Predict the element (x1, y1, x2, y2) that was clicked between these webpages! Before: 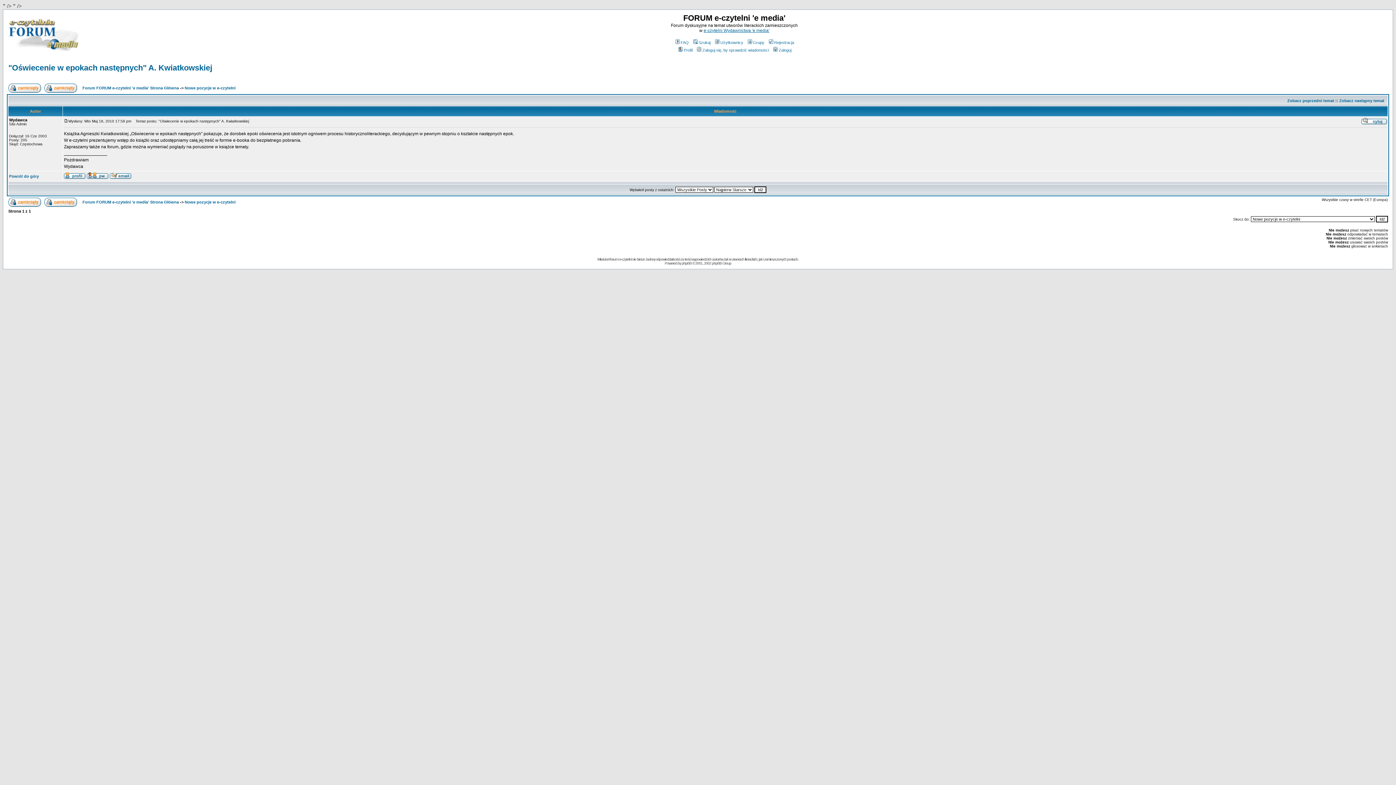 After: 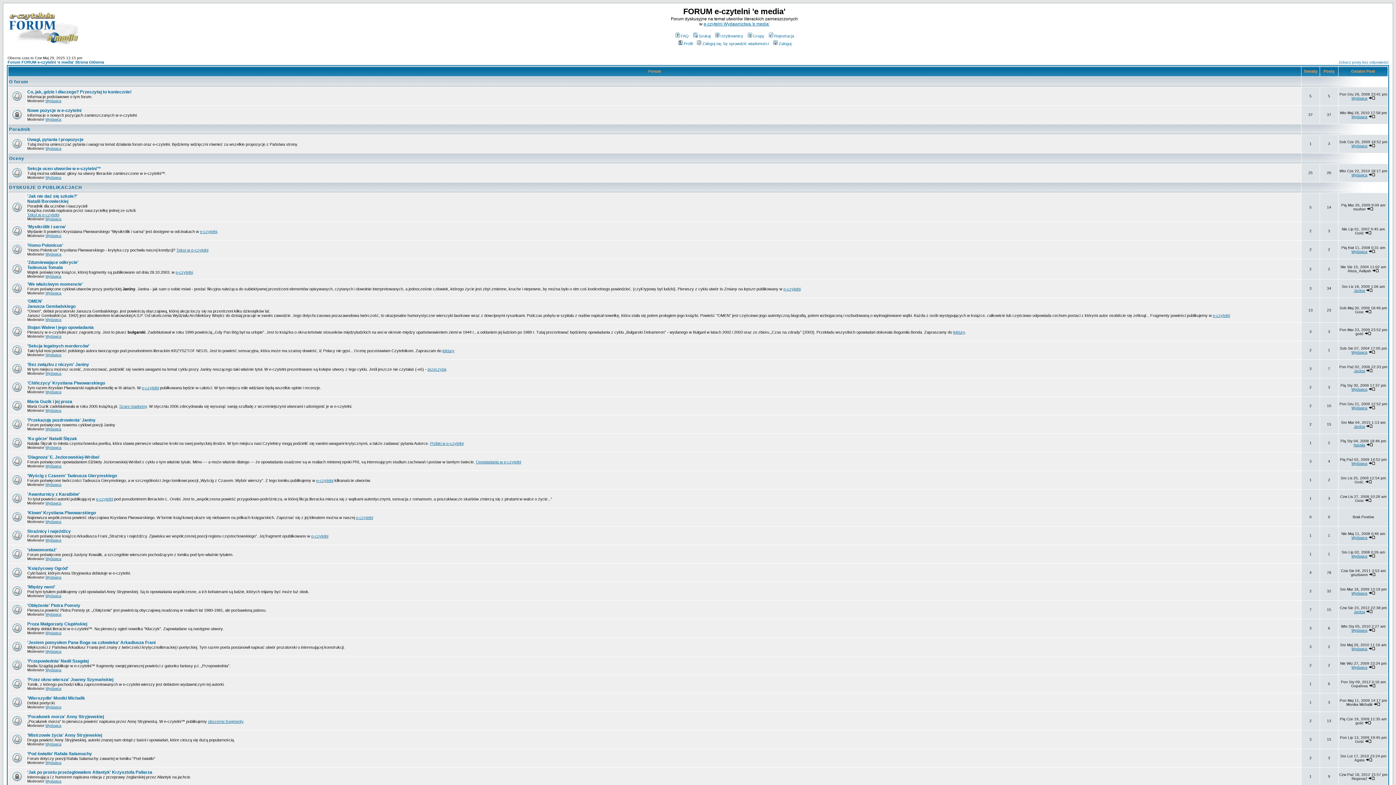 Action: bbox: (82, 85, 178, 90) label: Forum FORUM e-czytelni 'e media' Strona Główna